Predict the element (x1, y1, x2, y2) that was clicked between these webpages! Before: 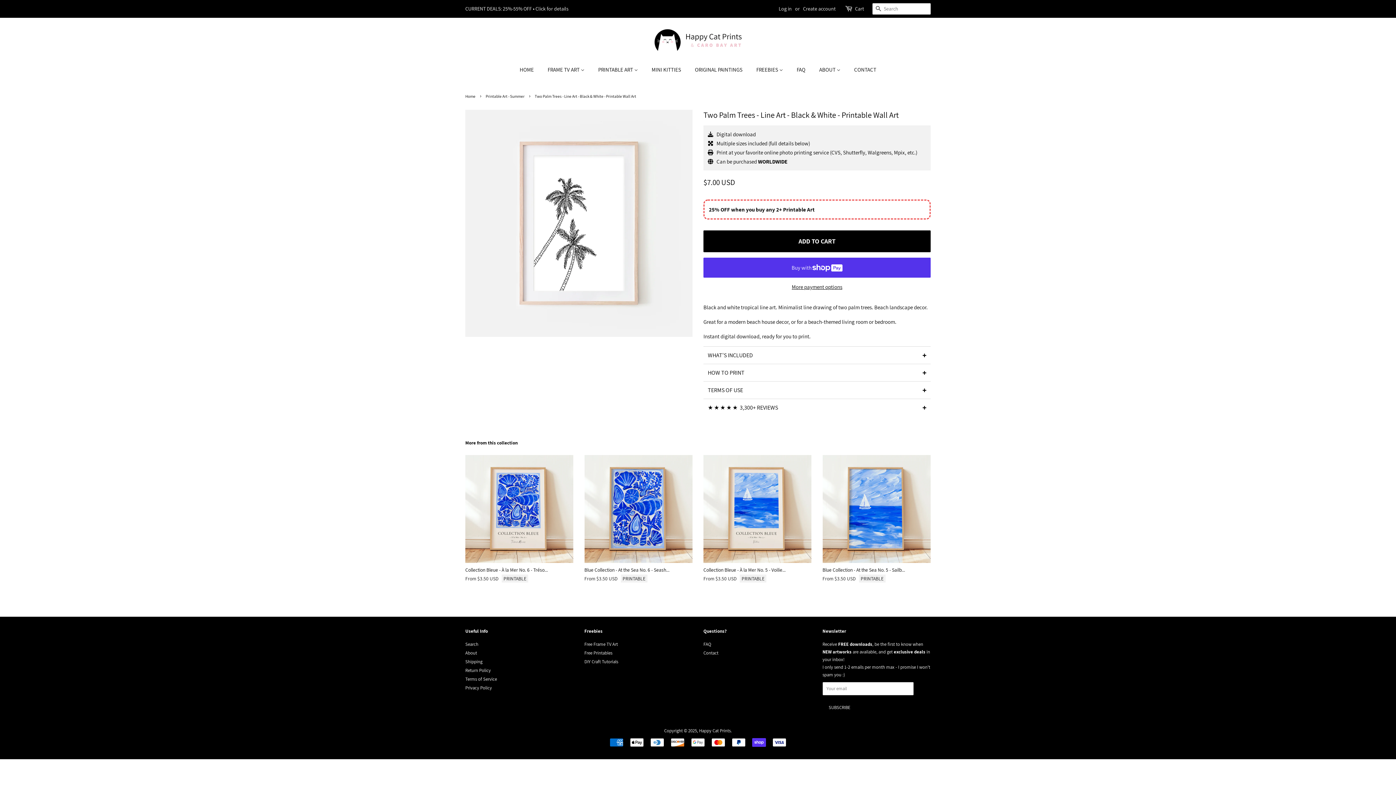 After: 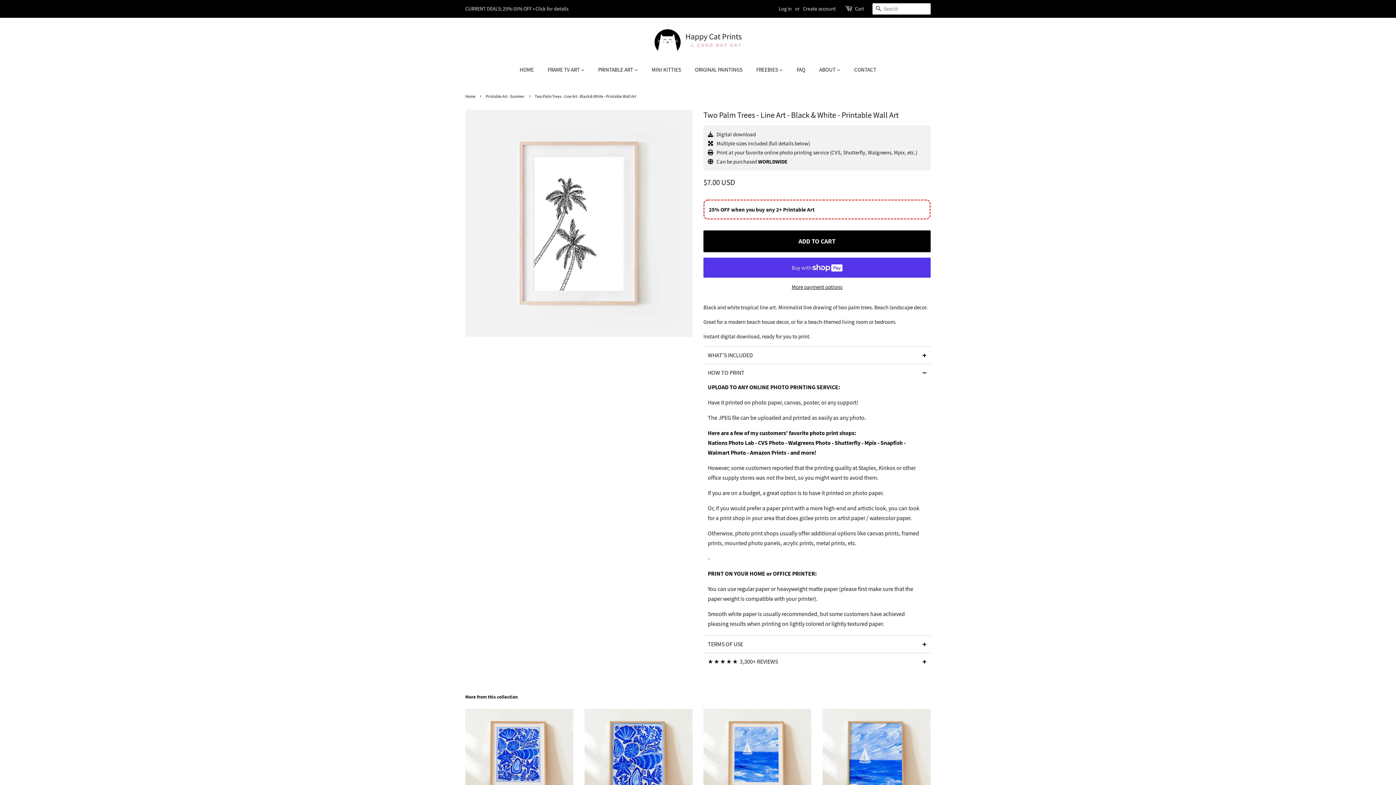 Action: bbox: (703, 364, 930, 381) label: HOW TO PRINT